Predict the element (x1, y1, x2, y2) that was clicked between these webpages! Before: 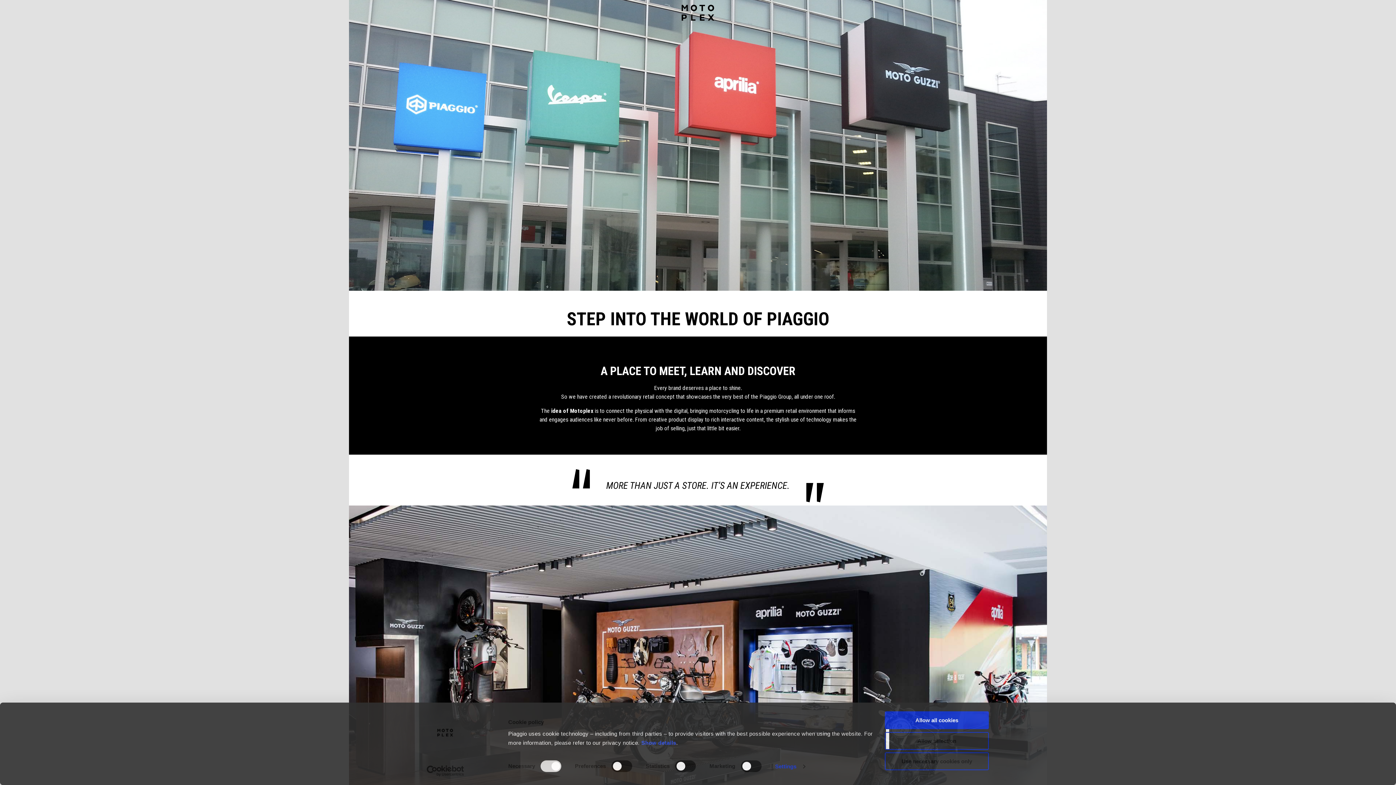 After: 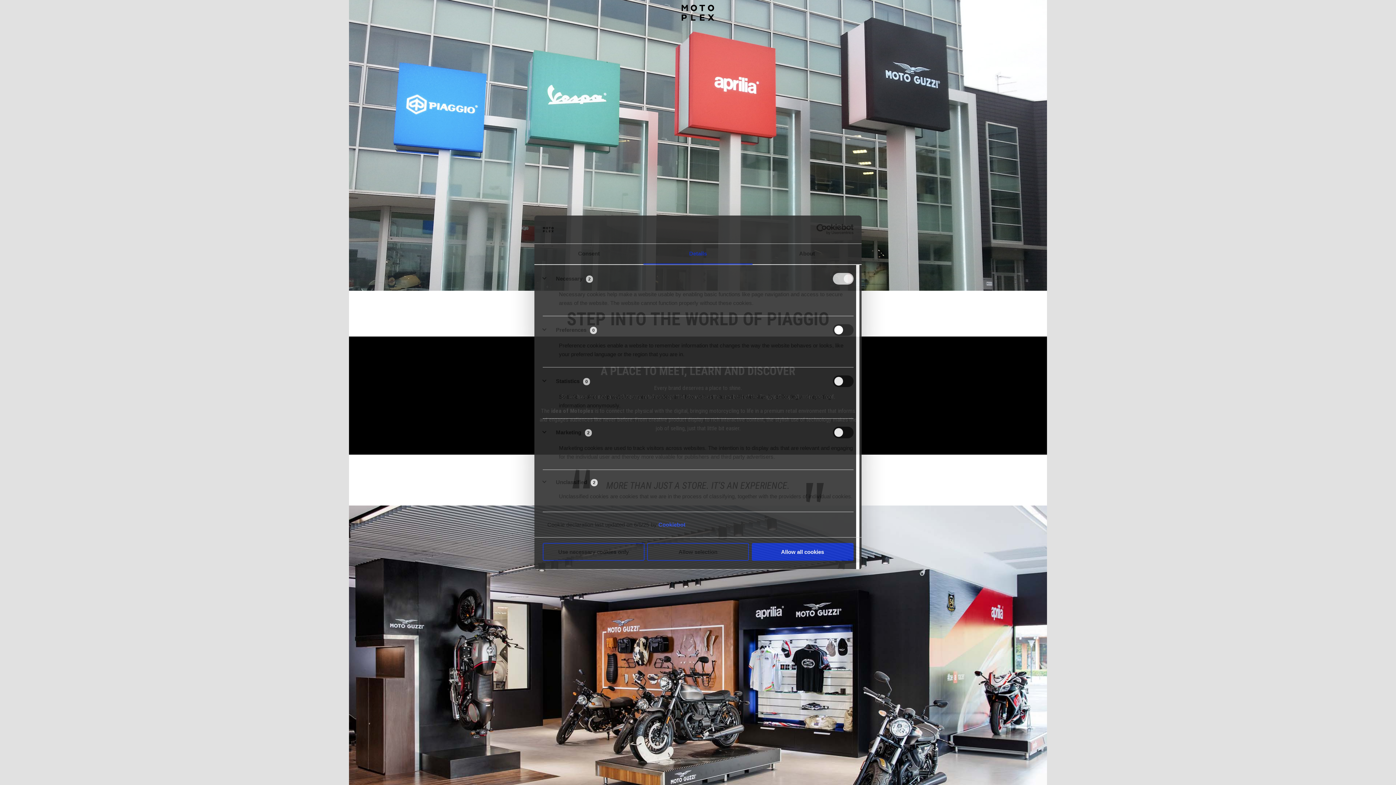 Action: bbox: (775, 761, 805, 772) label: Settings